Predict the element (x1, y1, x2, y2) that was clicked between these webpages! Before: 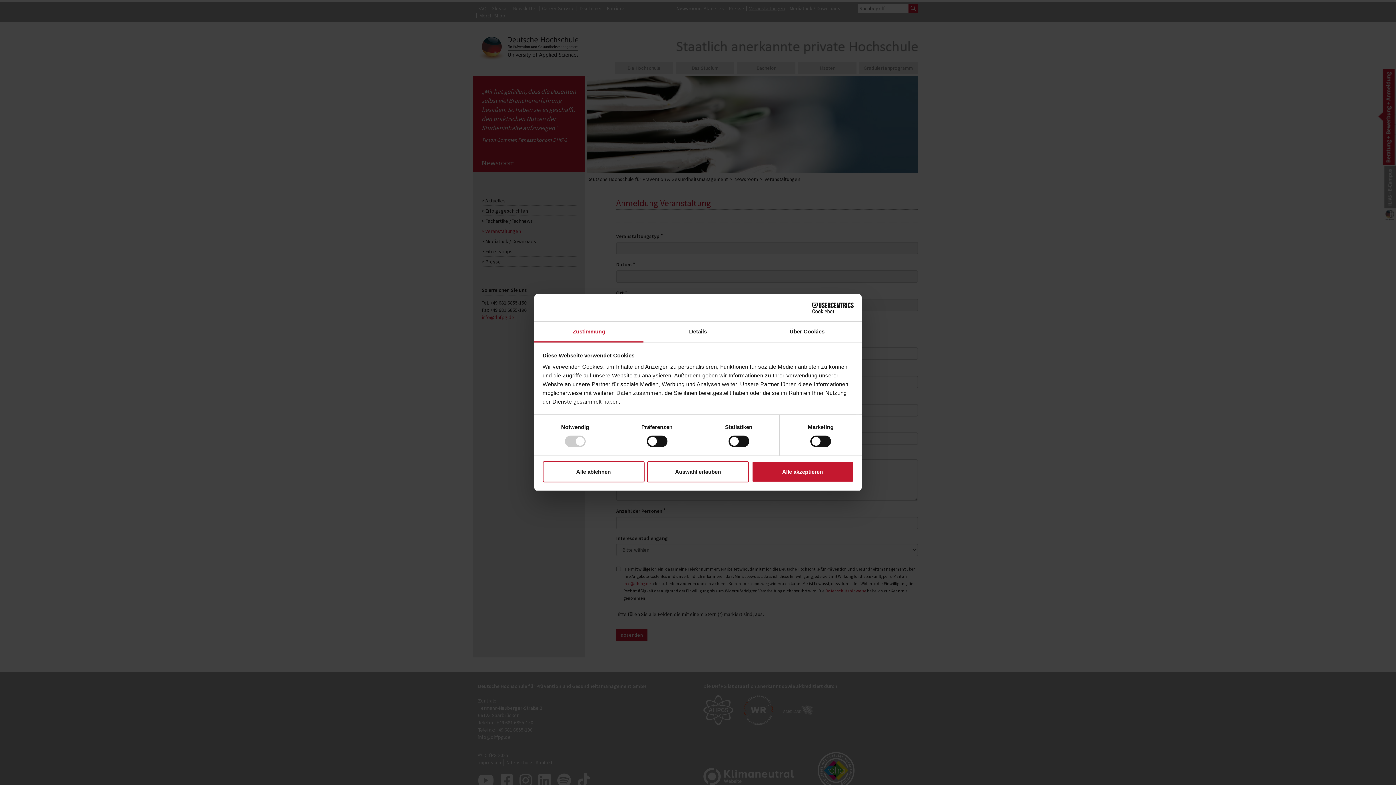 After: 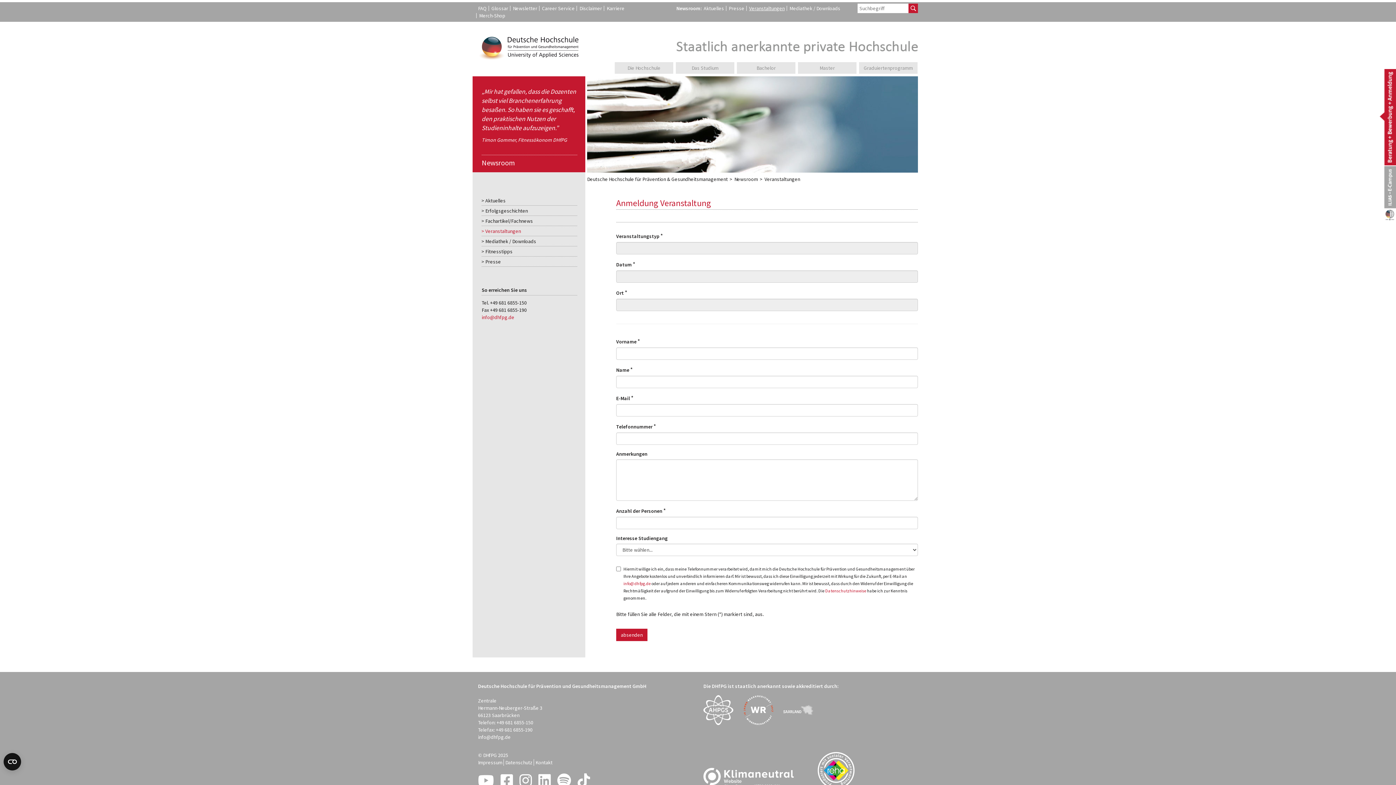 Action: bbox: (647, 461, 749, 482) label: Auswahl erlauben